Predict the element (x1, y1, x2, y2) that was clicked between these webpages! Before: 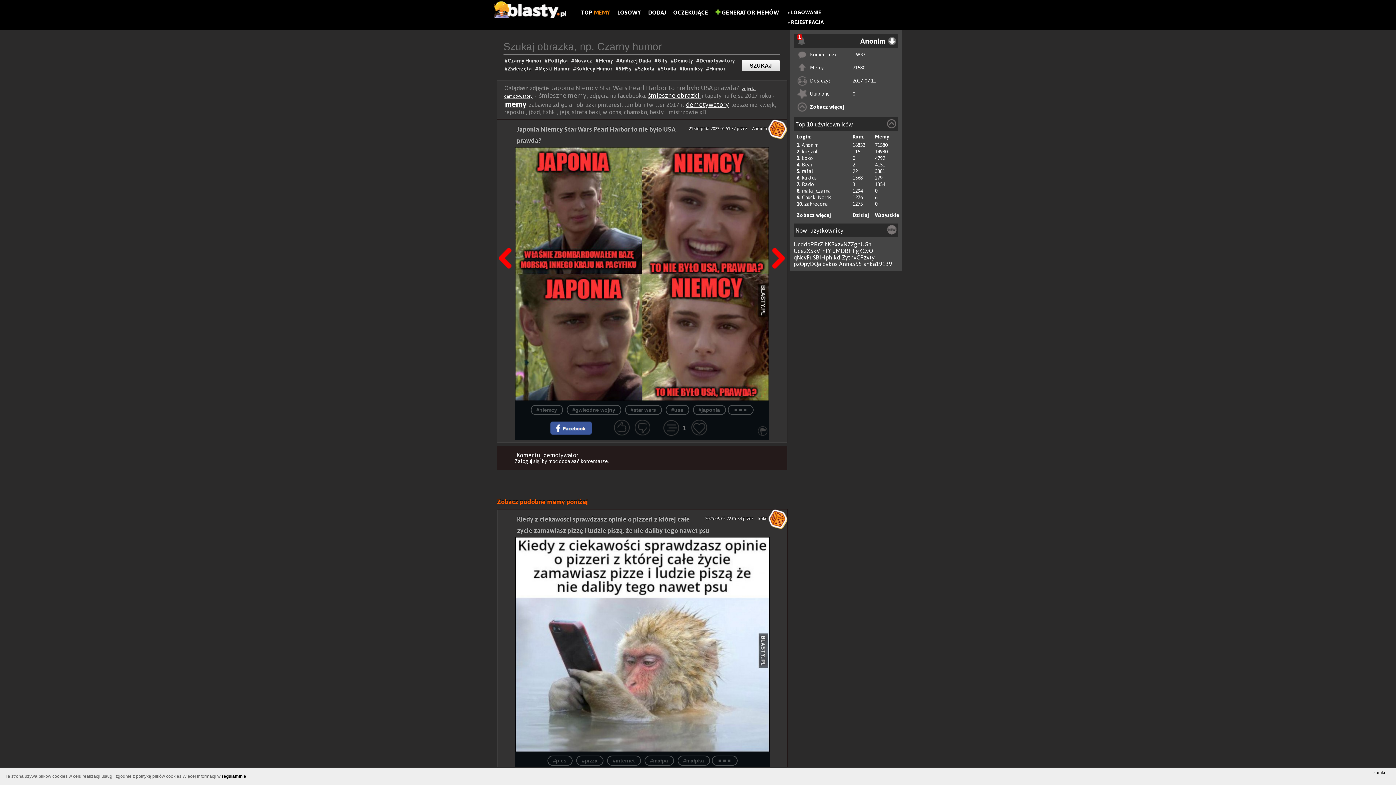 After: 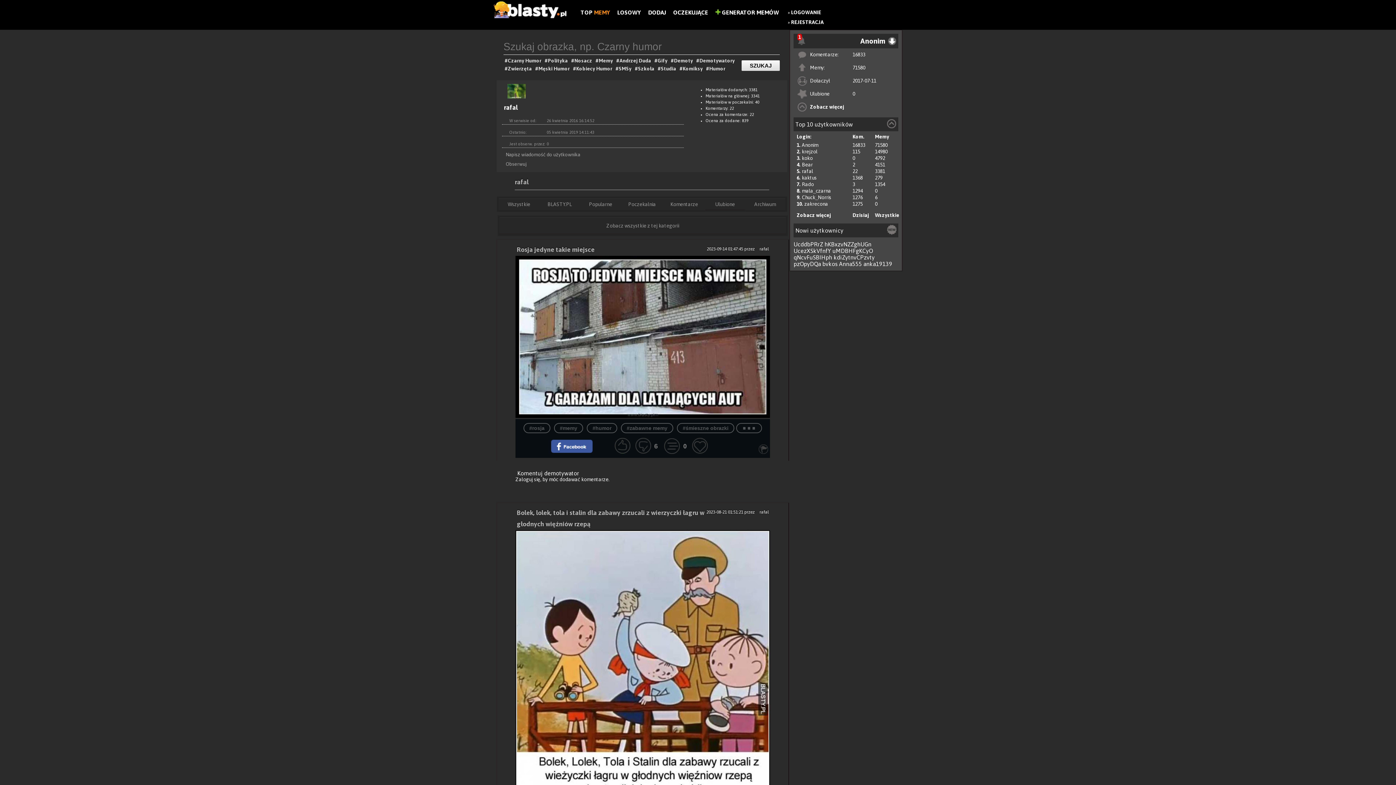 Action: bbox: (802, 168, 813, 174) label: rafal